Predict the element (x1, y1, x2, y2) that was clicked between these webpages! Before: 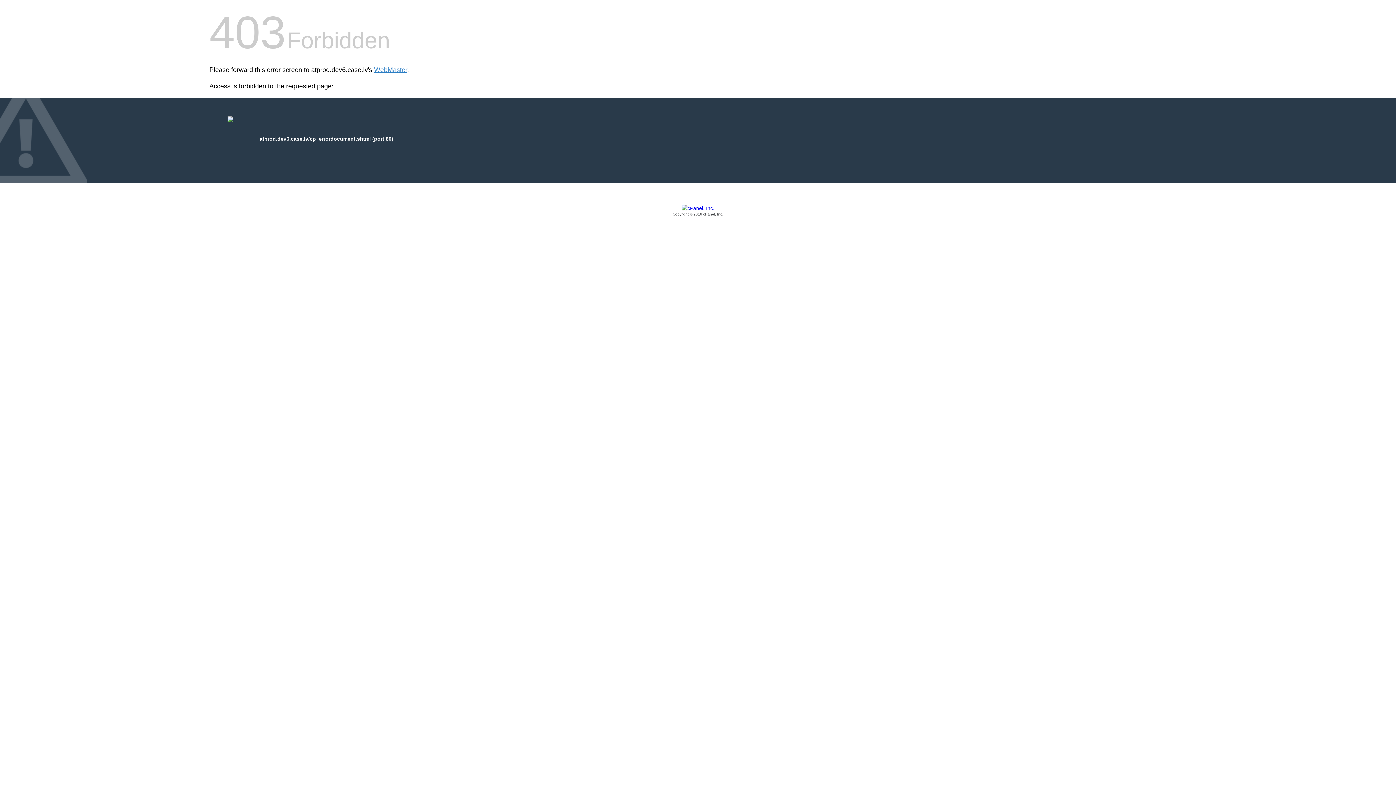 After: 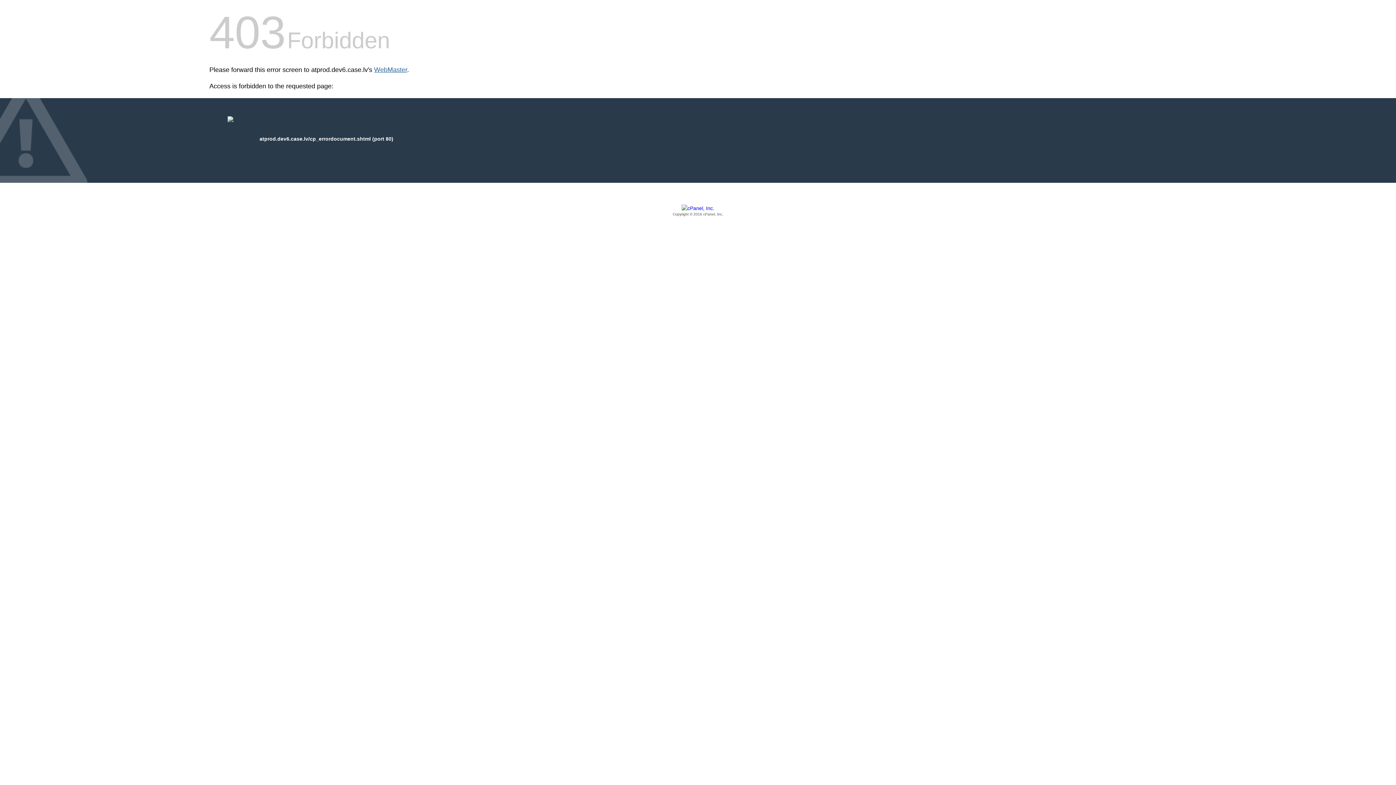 Action: label: WebMaster bbox: (374, 66, 407, 73)